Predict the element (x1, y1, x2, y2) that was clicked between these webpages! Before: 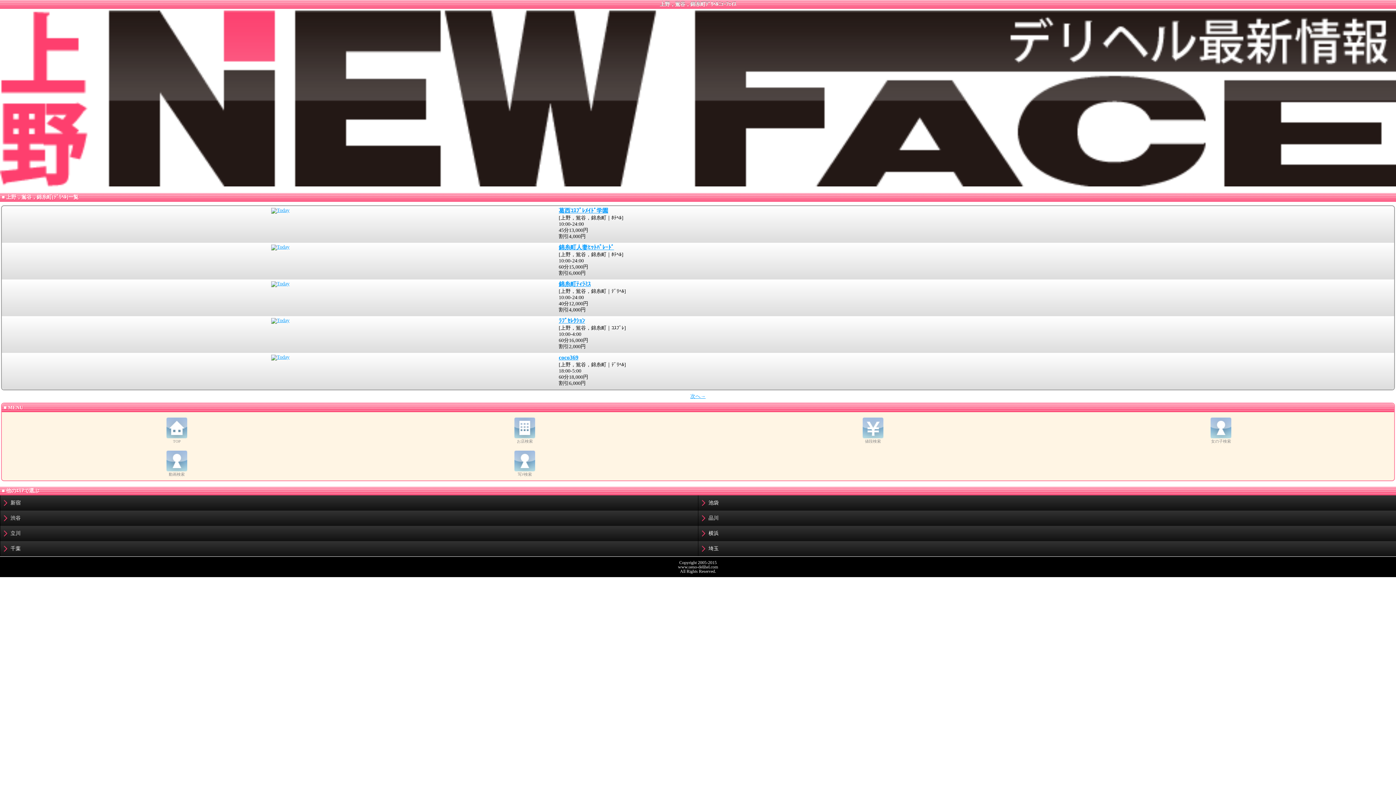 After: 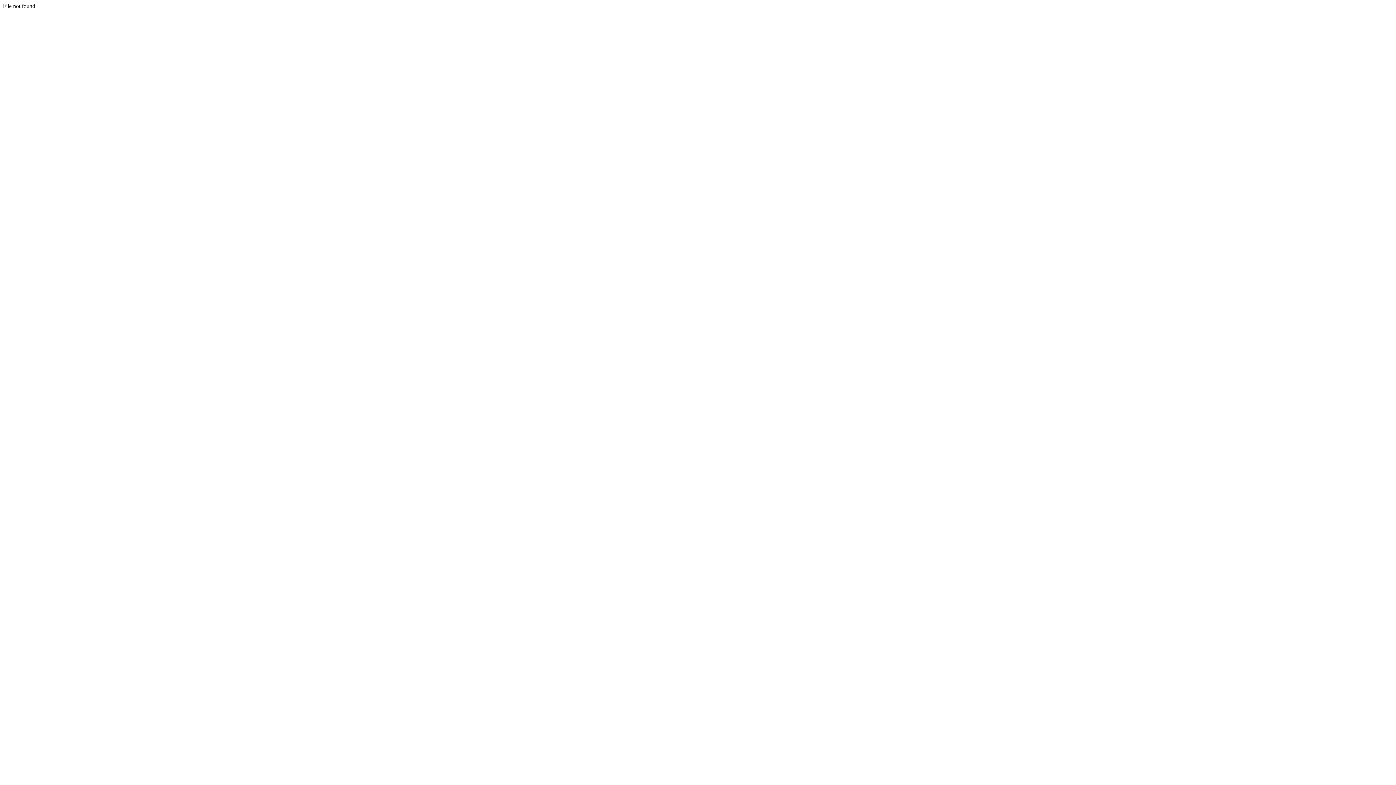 Action: label: 横浜 bbox: (698, 526, 1396, 541)